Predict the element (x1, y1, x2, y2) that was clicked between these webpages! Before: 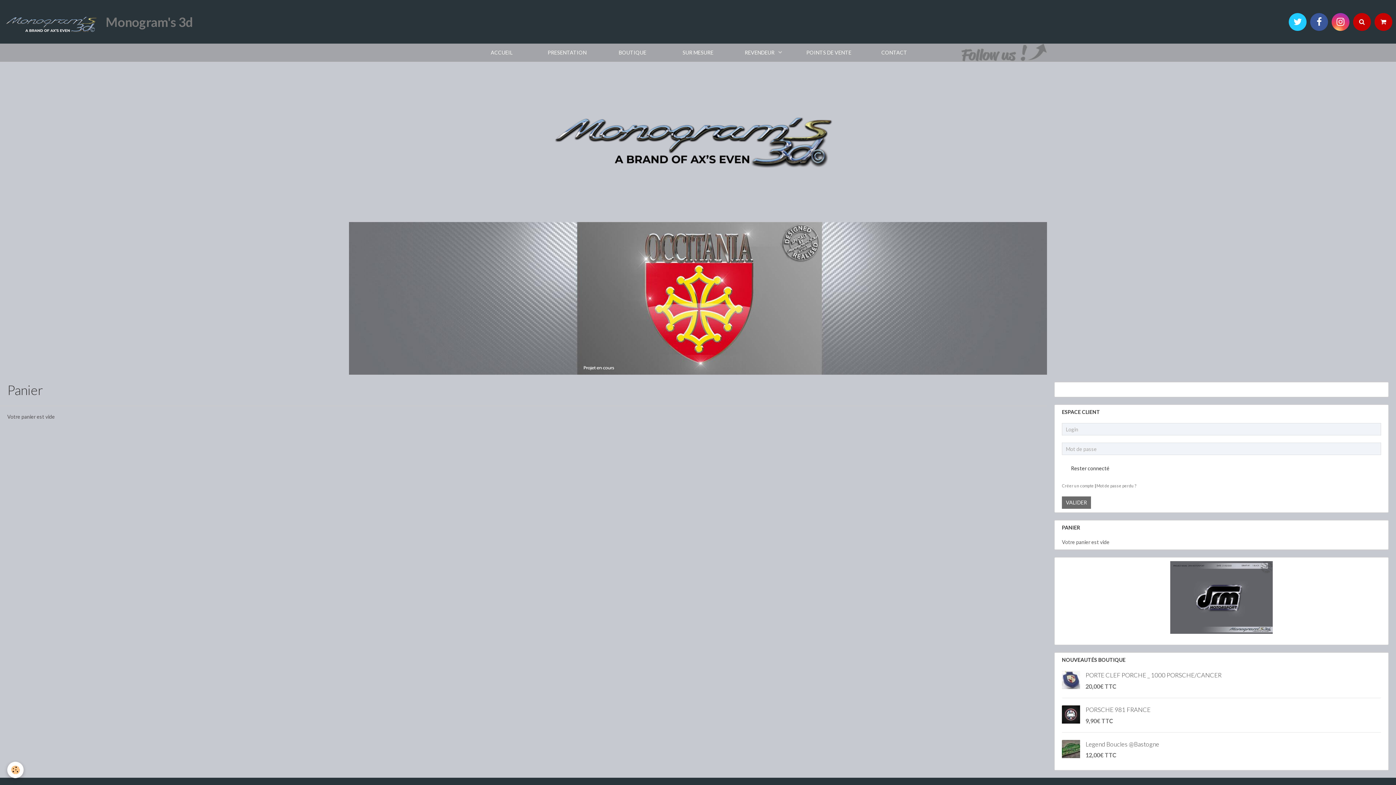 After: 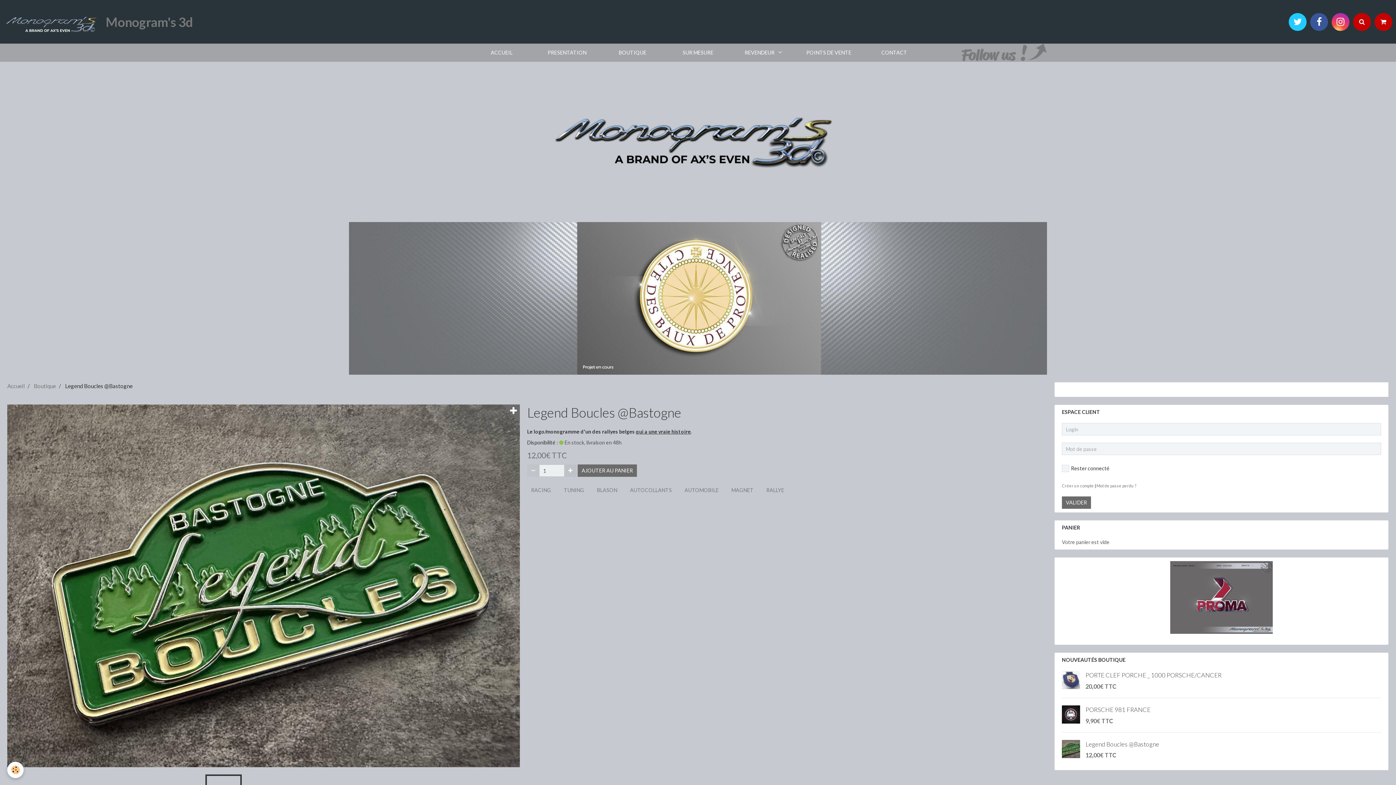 Action: bbox: (1062, 740, 1080, 758)